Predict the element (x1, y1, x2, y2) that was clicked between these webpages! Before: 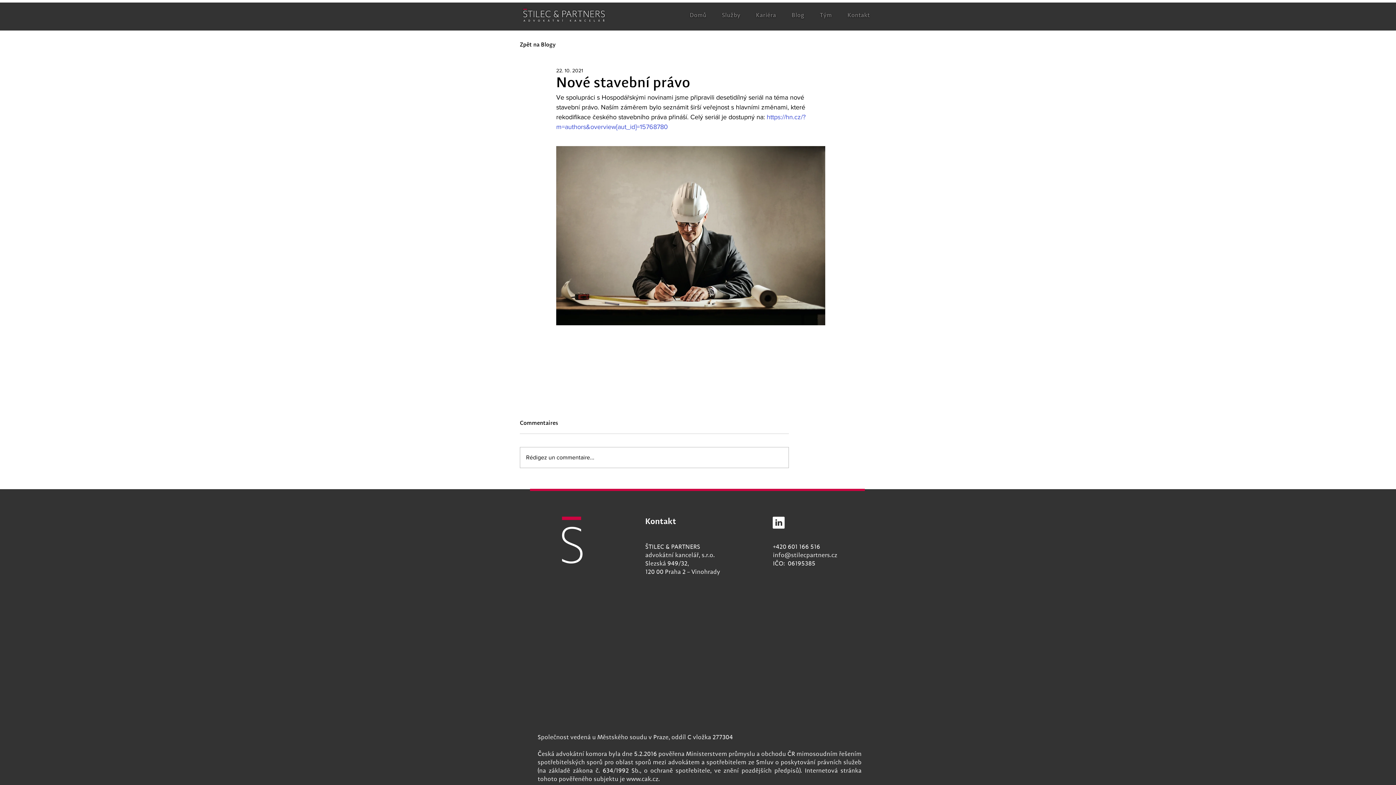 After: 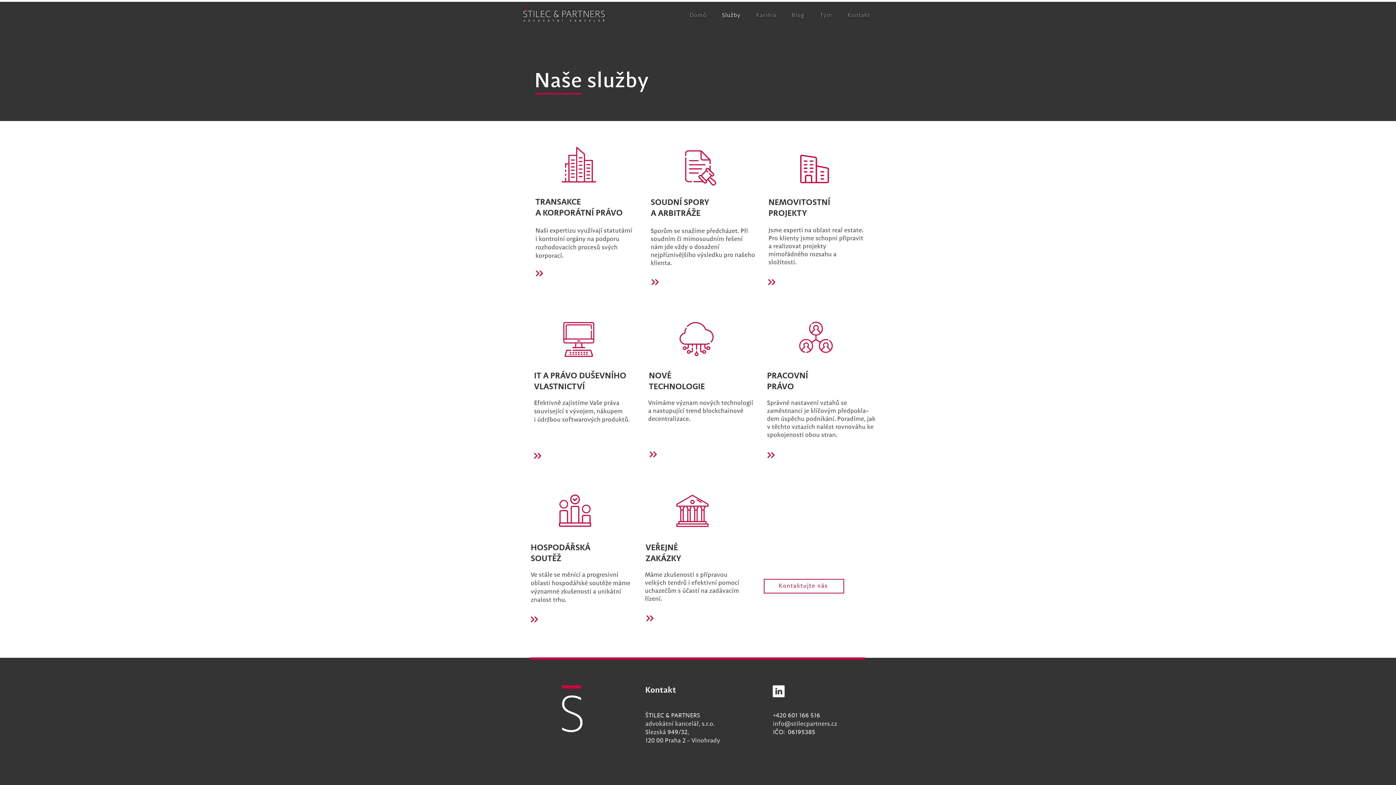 Action: label: Služby bbox: (715, 8, 746, 22)